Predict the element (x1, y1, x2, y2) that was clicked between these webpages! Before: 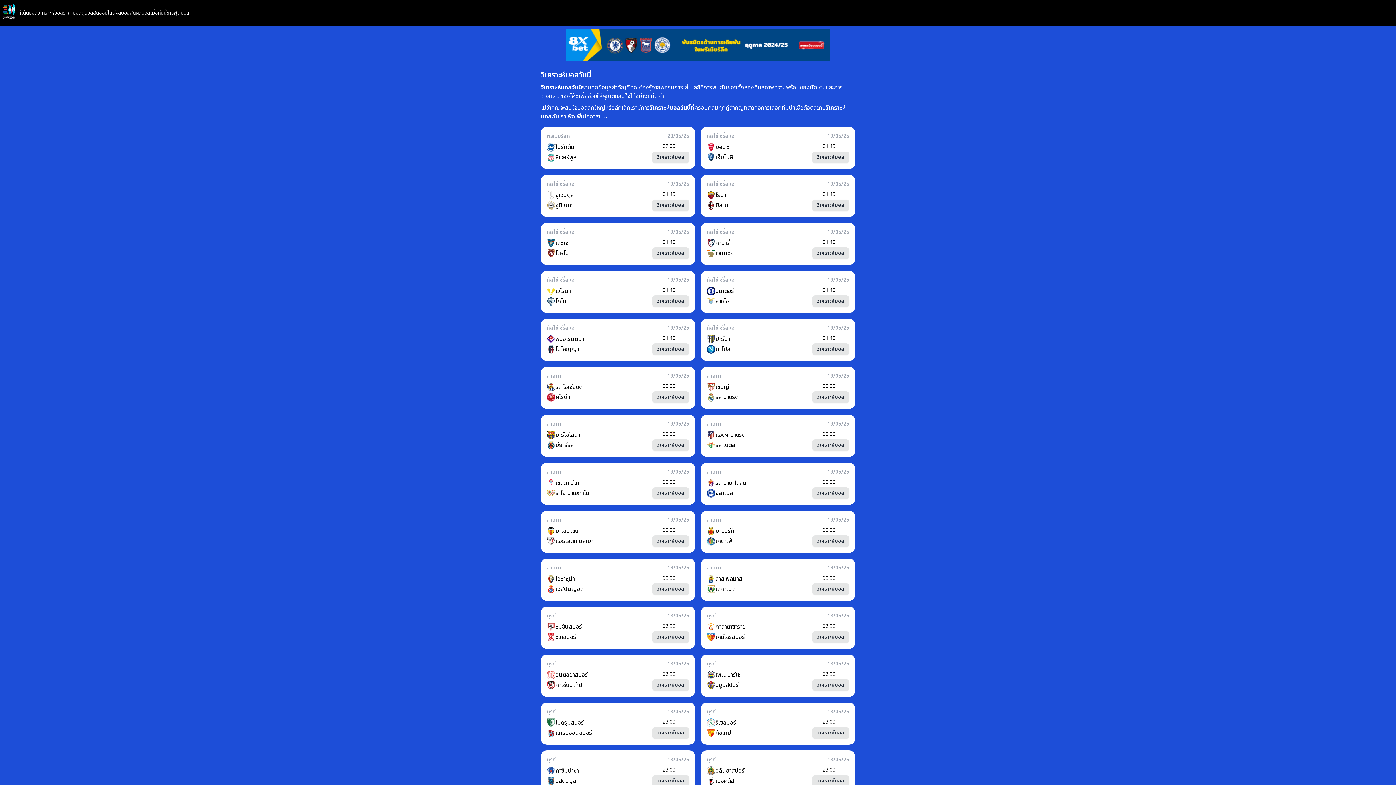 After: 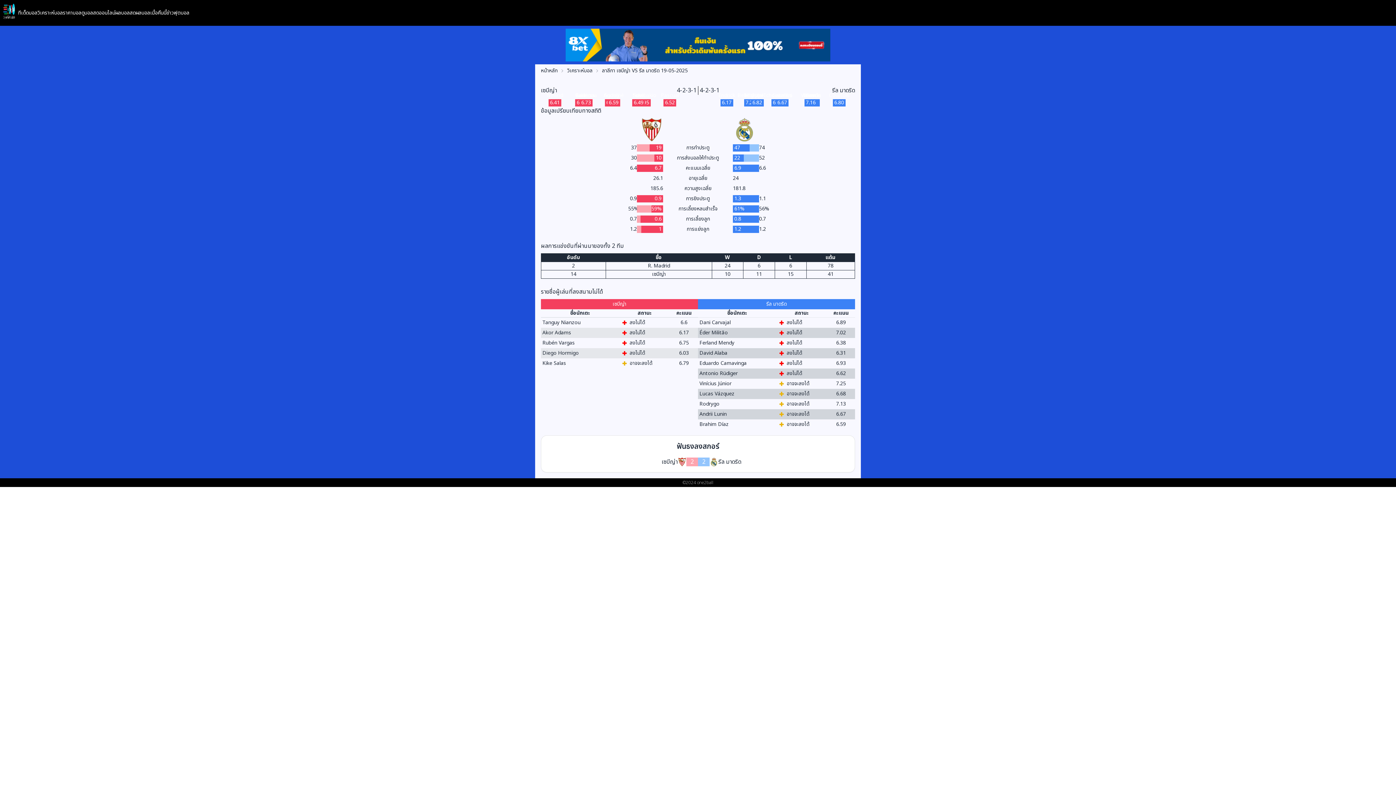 Action: bbox: (812, 391, 849, 403) label: วิเคราะห์บอล